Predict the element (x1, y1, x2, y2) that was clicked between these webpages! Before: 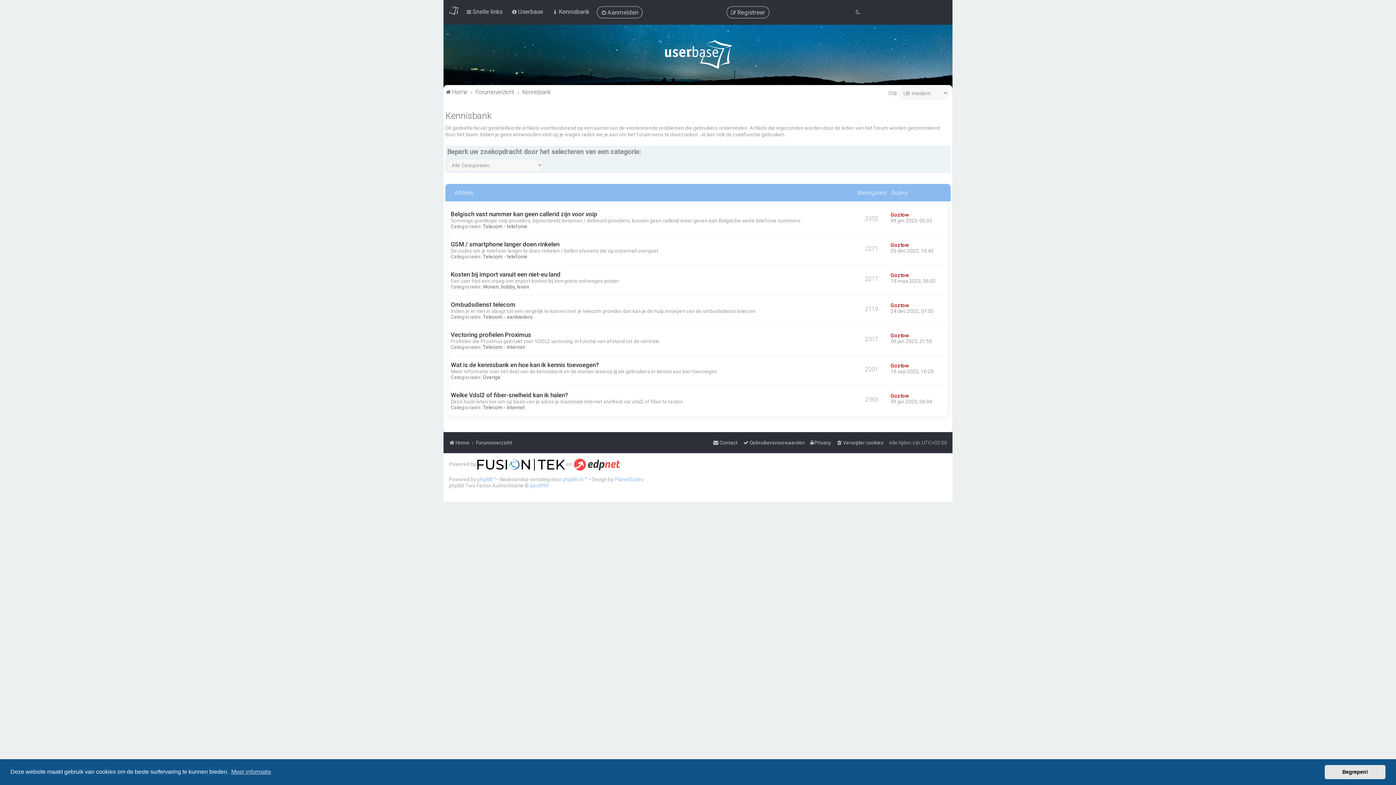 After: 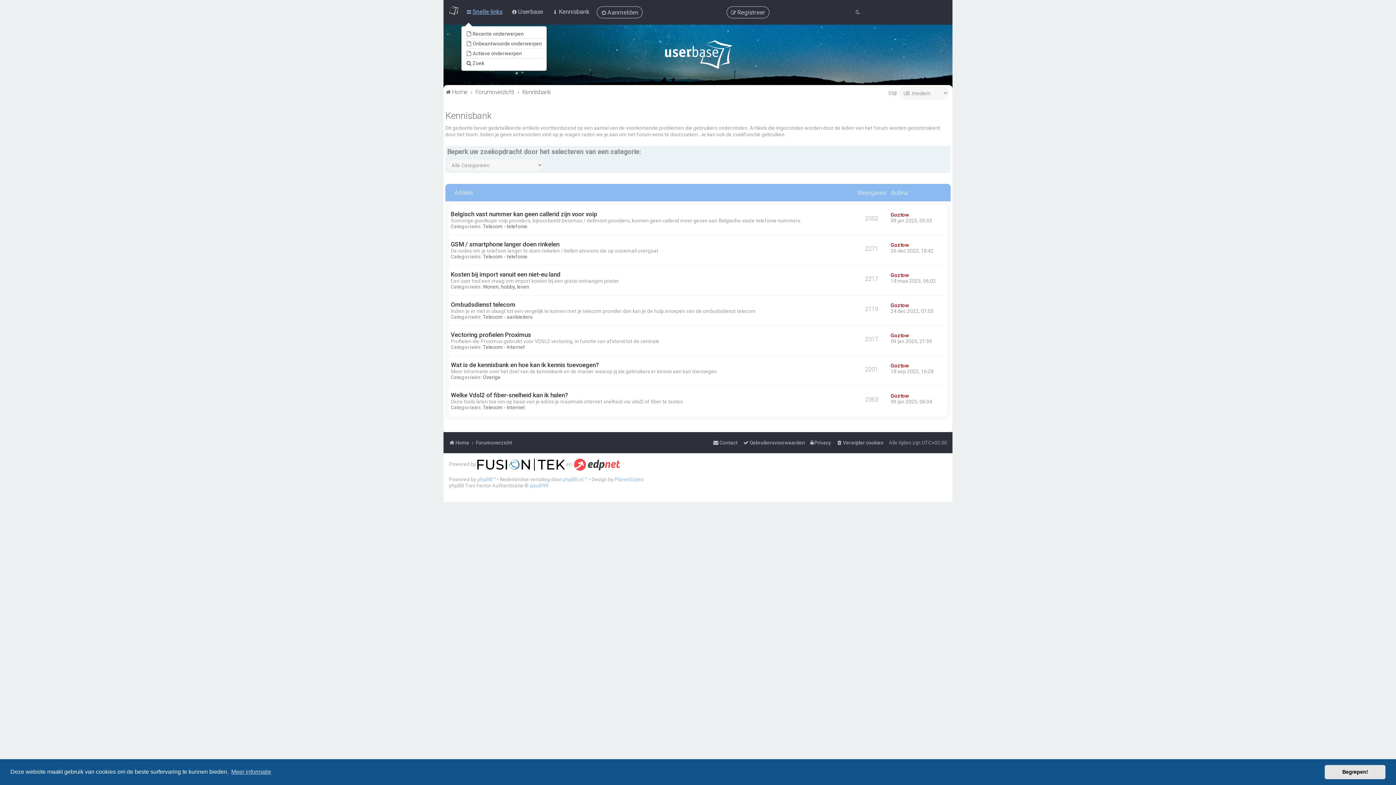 Action: bbox: (464, 6, 504, 18) label: Snelle links